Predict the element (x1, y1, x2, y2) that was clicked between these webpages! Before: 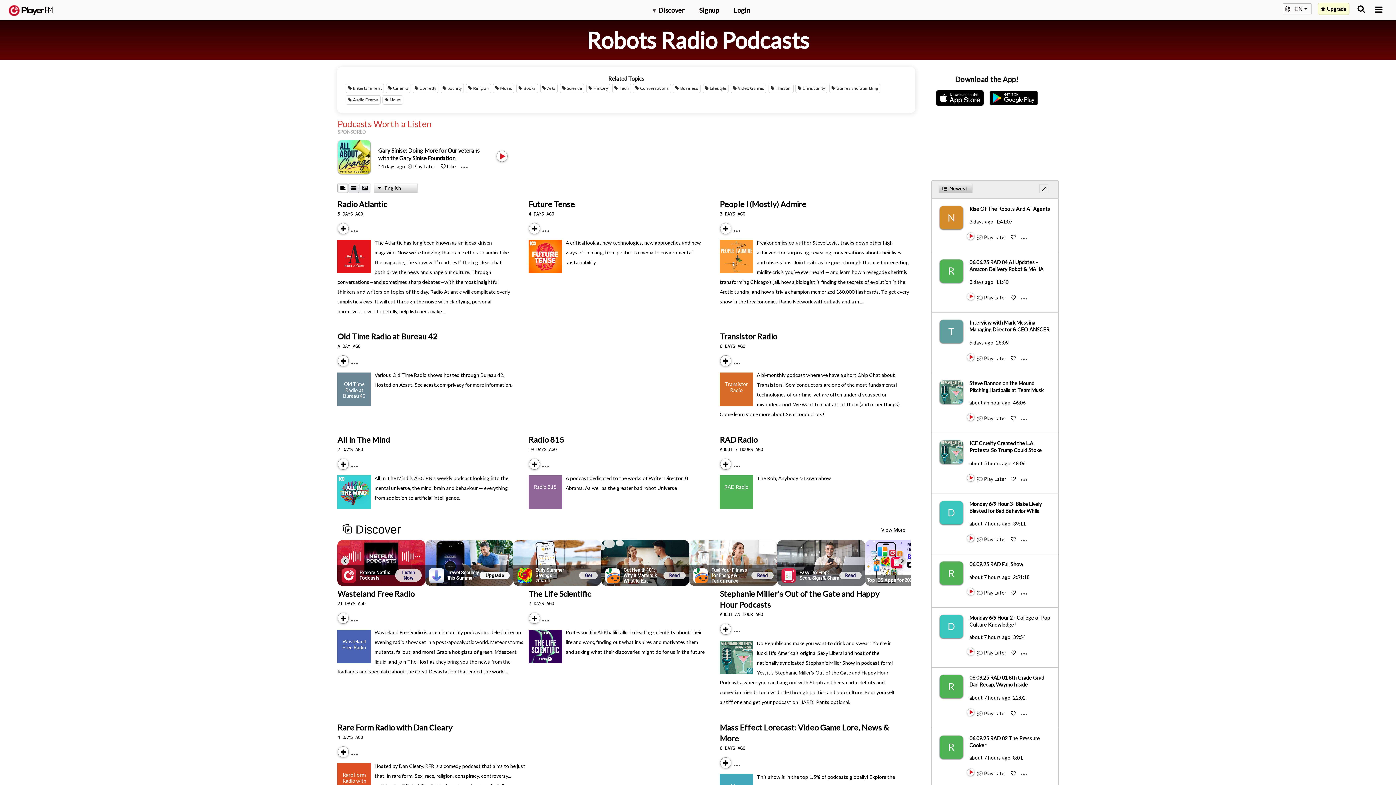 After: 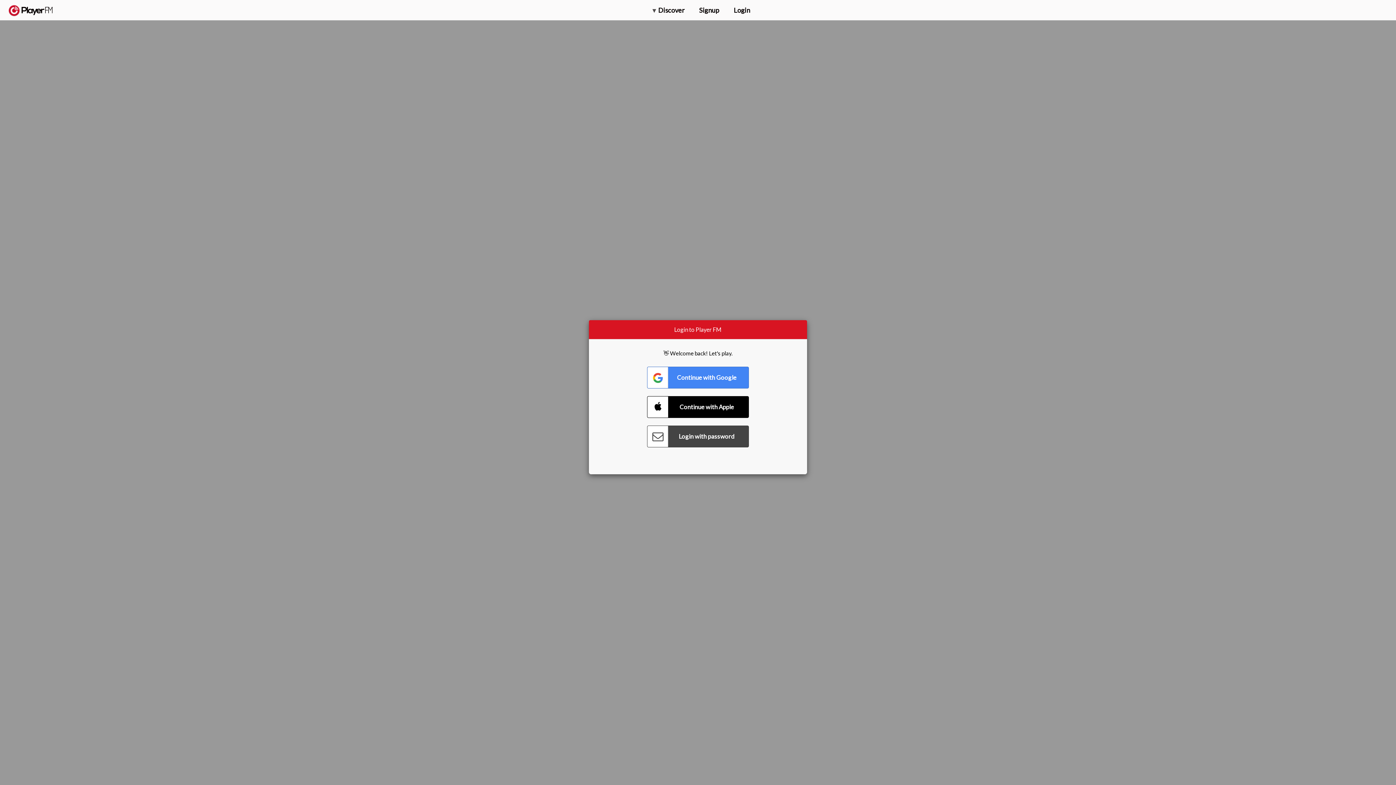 Action: bbox: (528, 435, 564, 444) label: Radio 815